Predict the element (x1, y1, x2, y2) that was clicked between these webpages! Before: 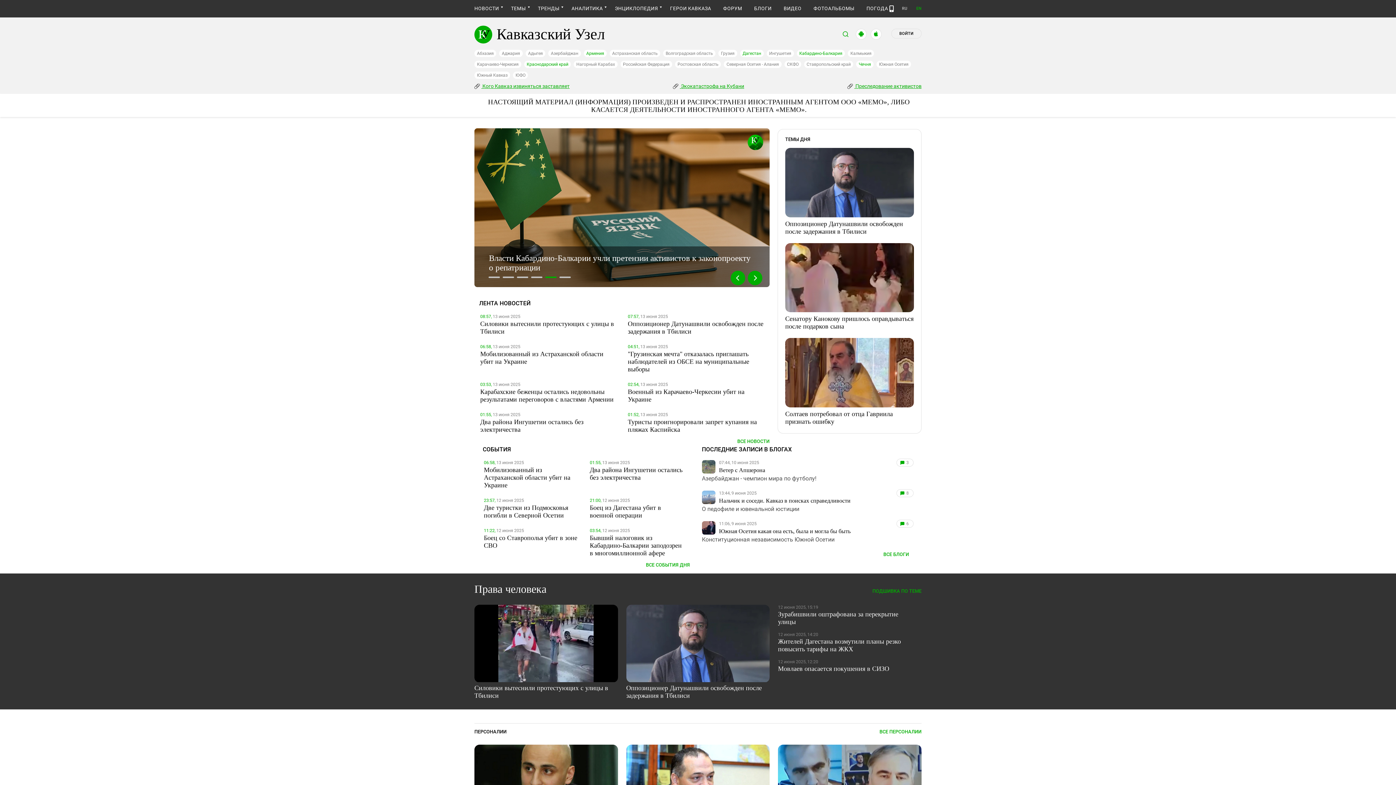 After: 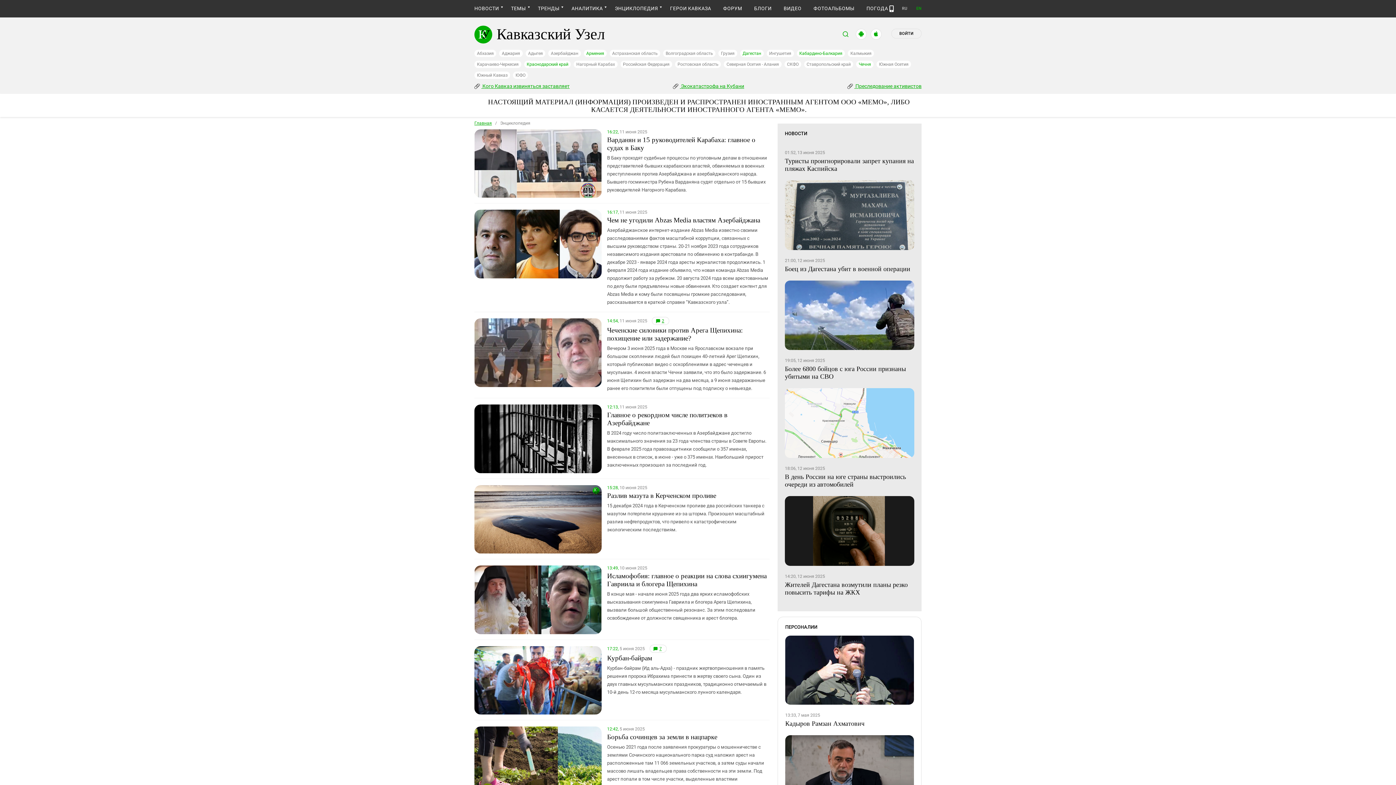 Action: label: ЭНЦИКЛОПЕДИЯ bbox: (615, 5, 658, 11)